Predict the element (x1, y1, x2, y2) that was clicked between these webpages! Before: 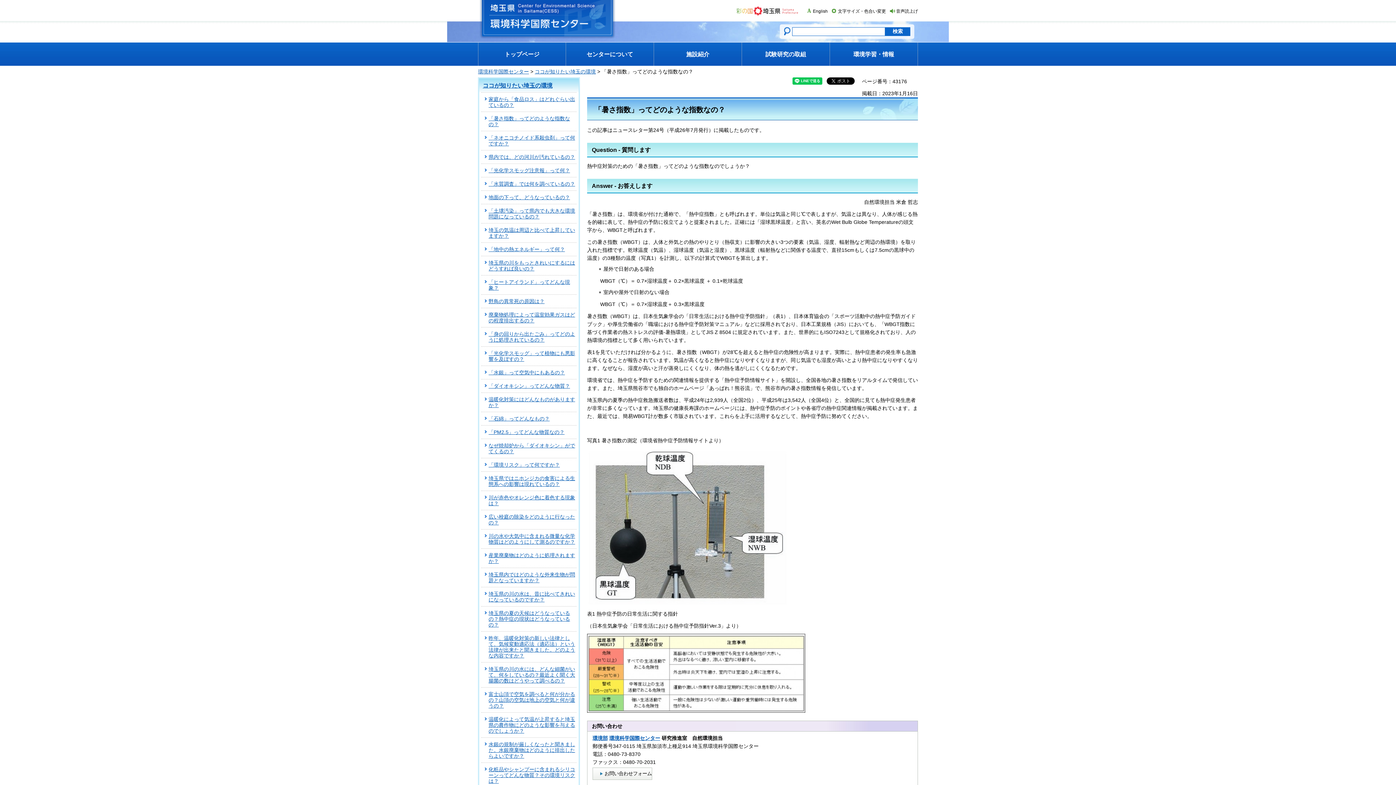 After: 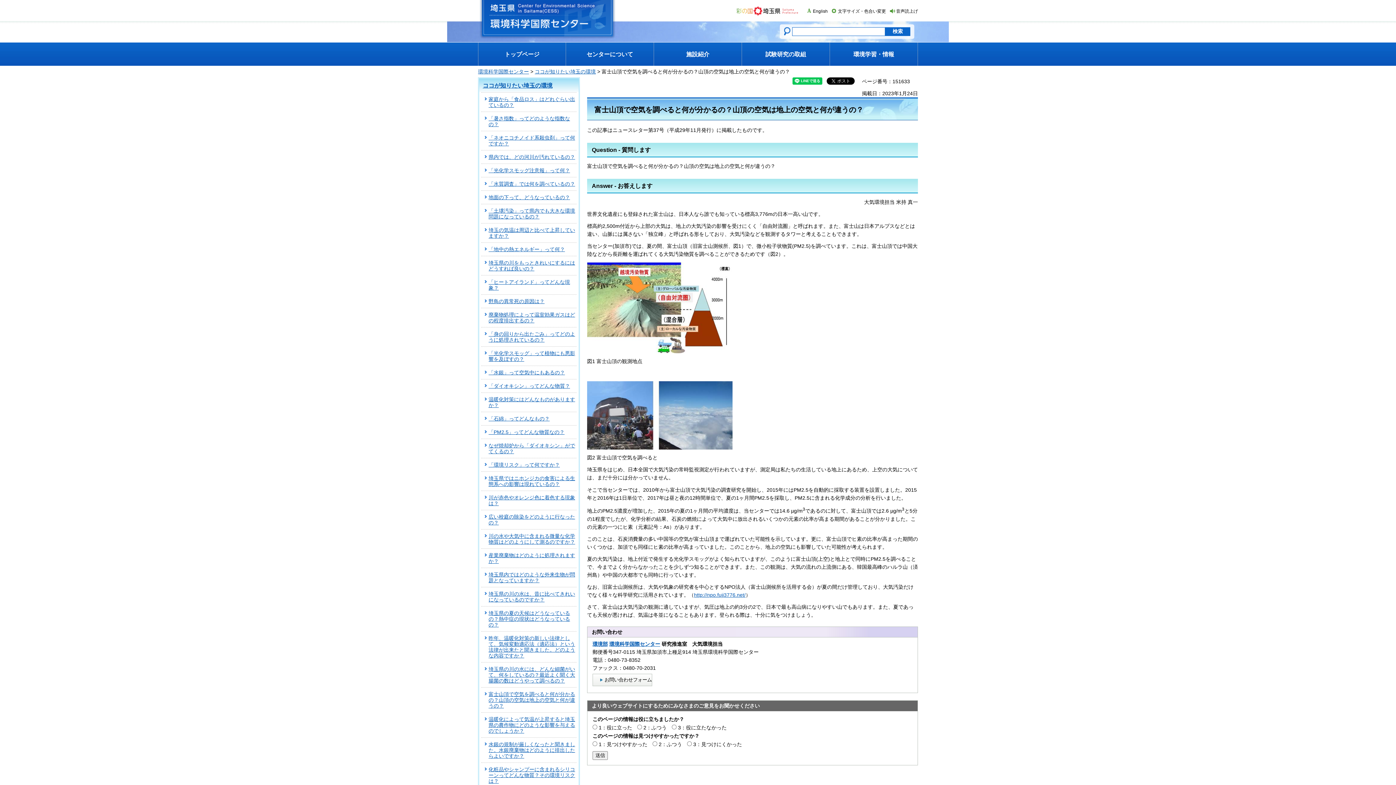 Action: label: 富士山頂で空気を調べると何が分かるの？山頂の空気は地上の空気と何が違うの？ bbox: (488, 691, 575, 709)